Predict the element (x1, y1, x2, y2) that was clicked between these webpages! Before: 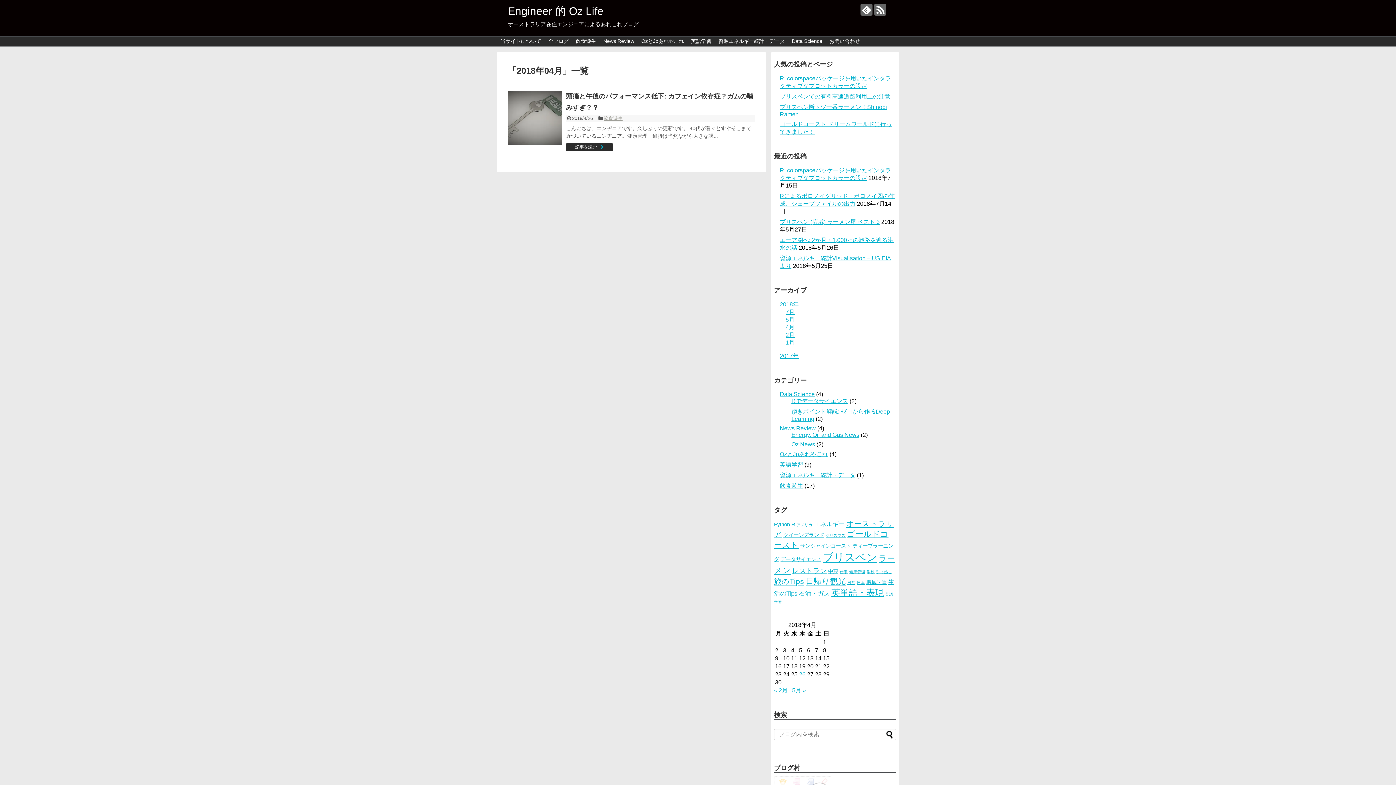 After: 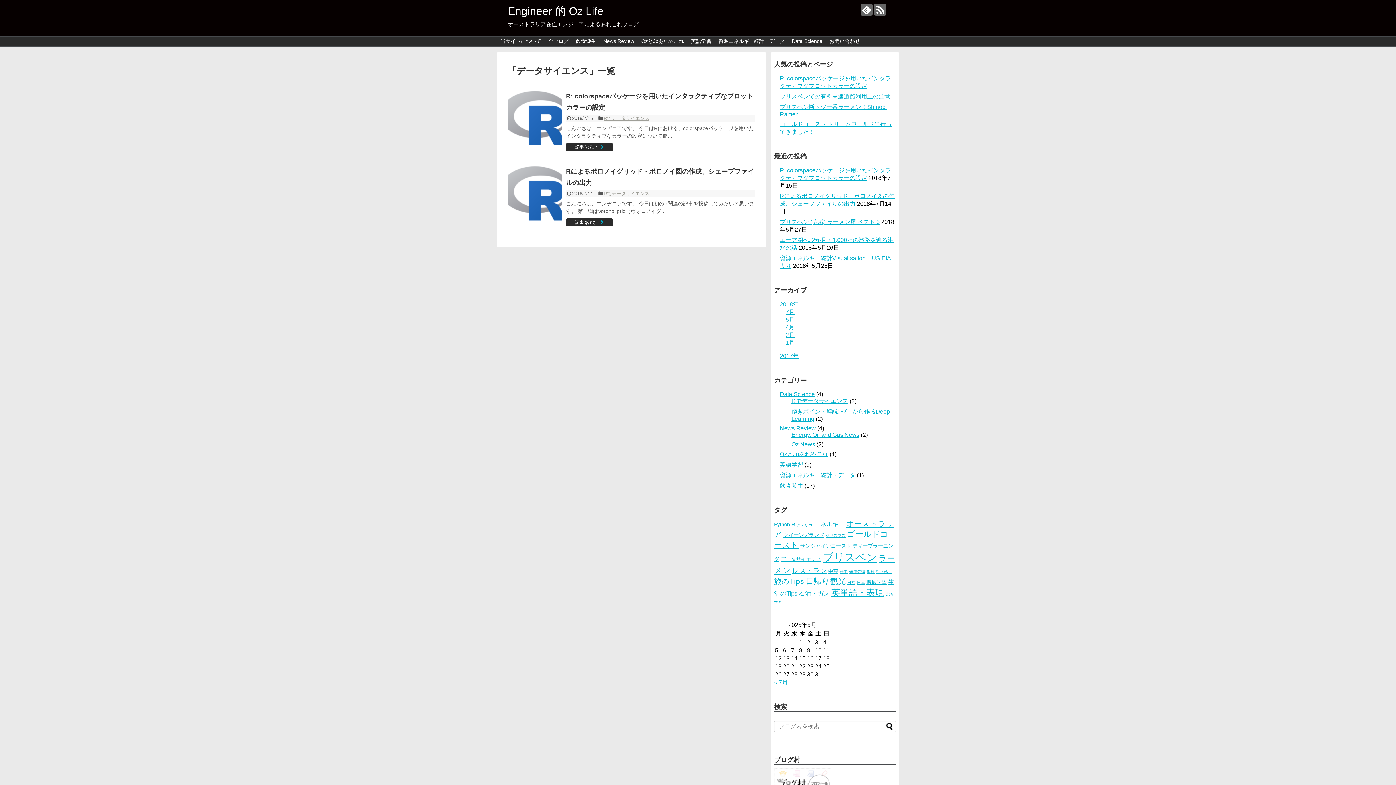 Action: bbox: (780, 556, 821, 562) label: データサイエンス (2個の項目)